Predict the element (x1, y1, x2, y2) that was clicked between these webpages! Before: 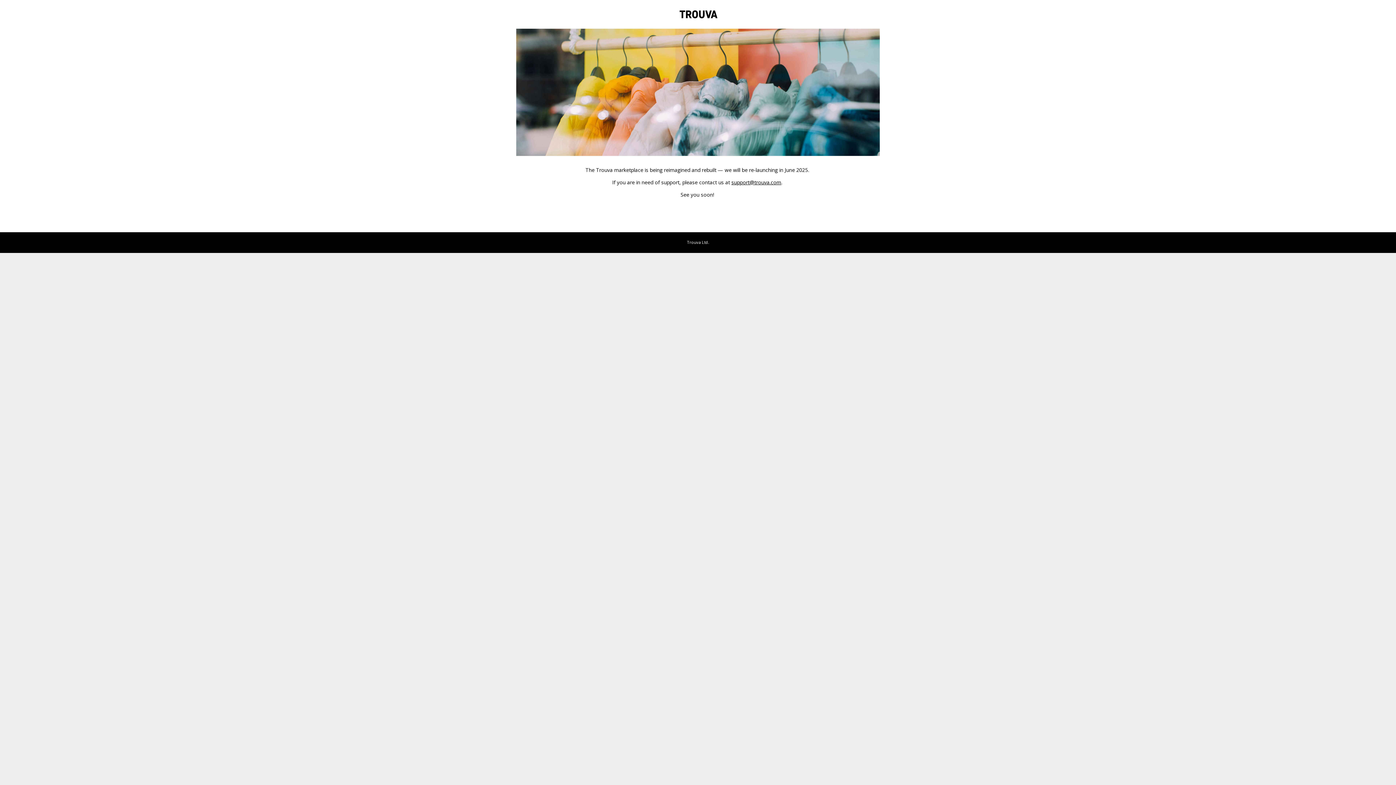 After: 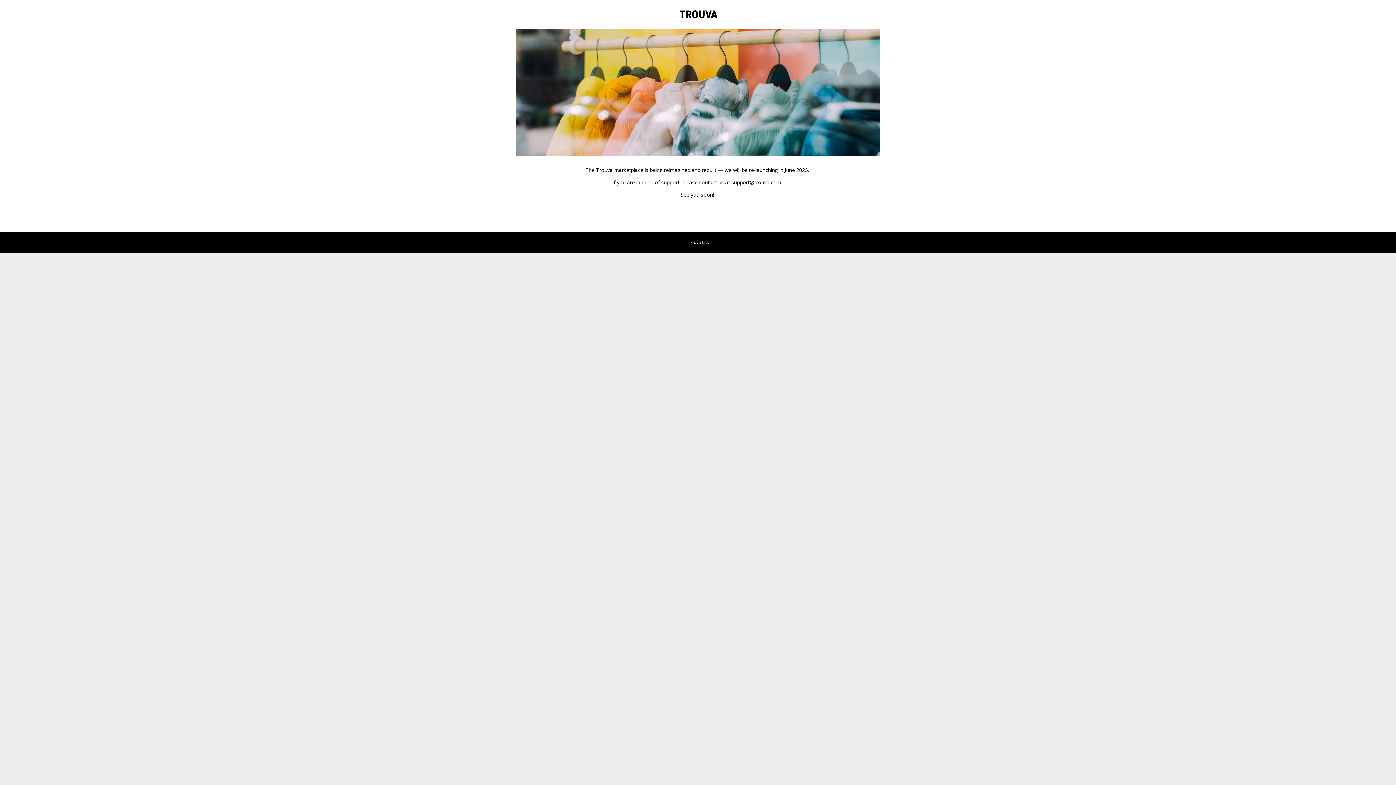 Action: bbox: (731, 178, 781, 185) label: support@trouva.com